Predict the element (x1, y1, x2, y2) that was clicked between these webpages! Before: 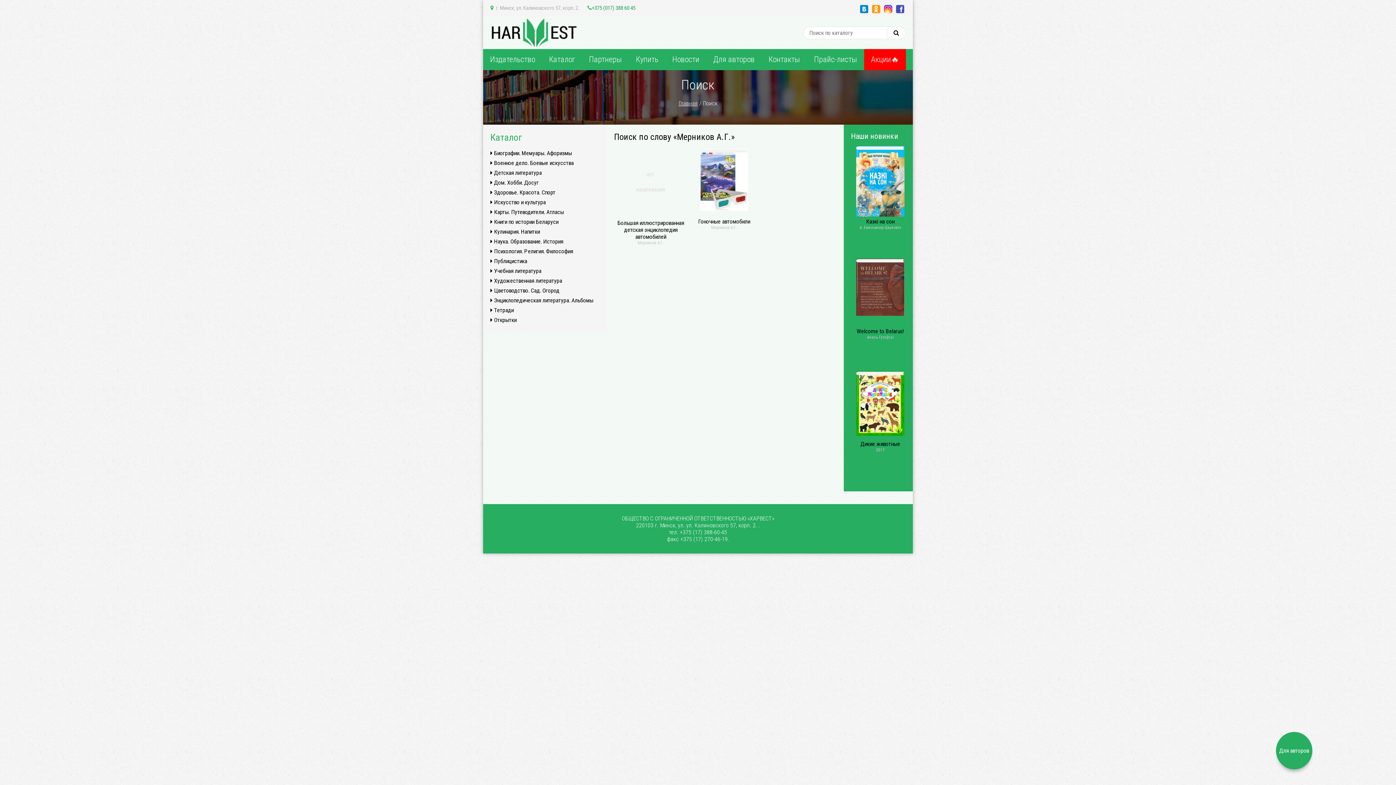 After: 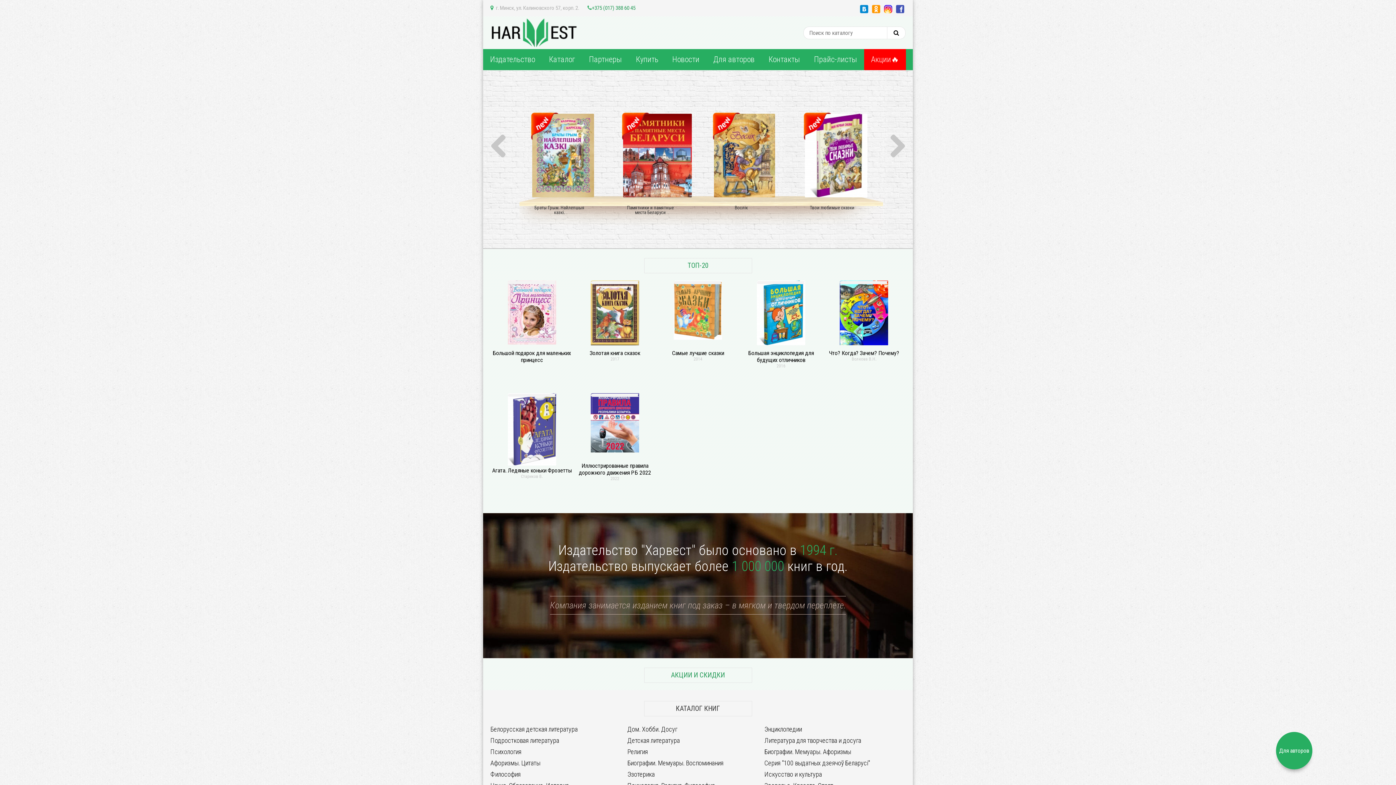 Action: bbox: (483, 49, 542, 70) label: Издательство